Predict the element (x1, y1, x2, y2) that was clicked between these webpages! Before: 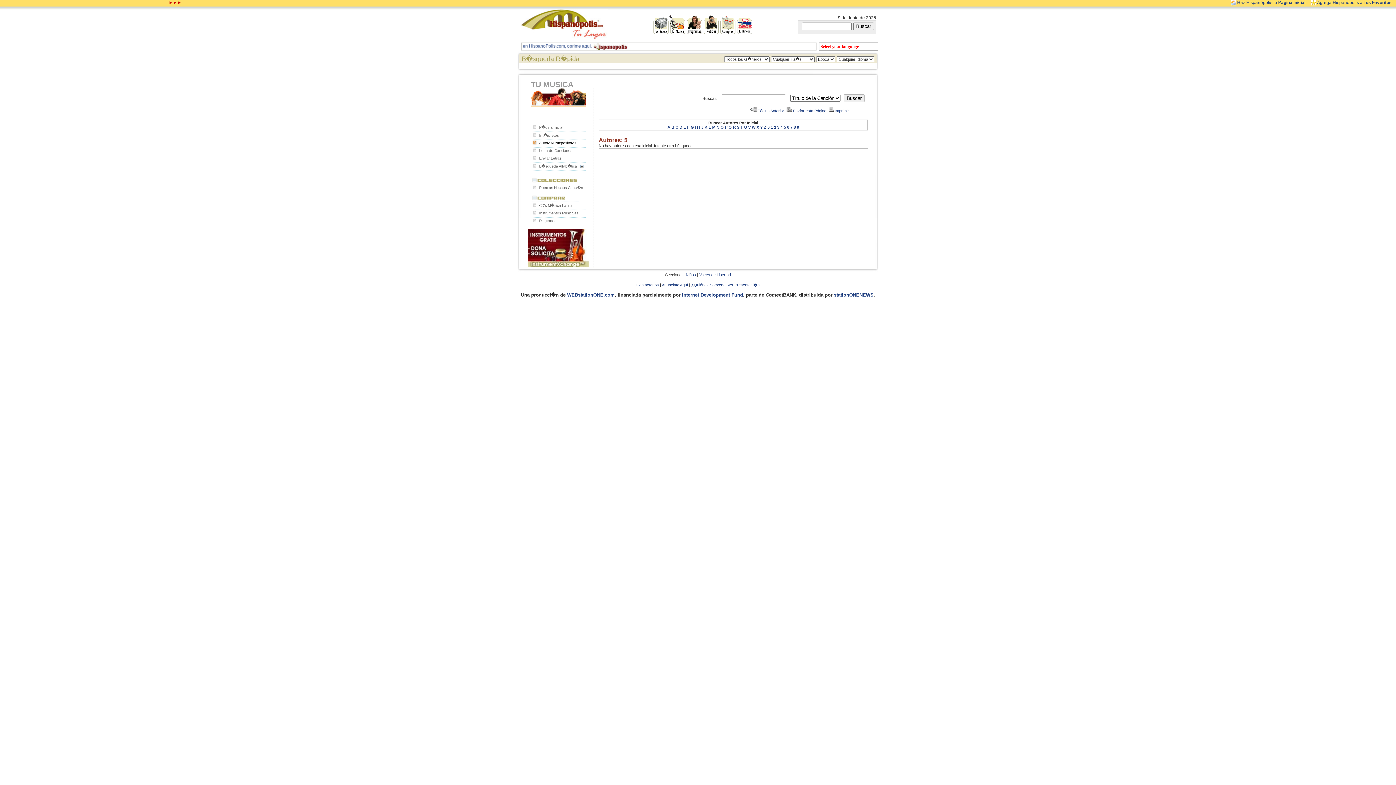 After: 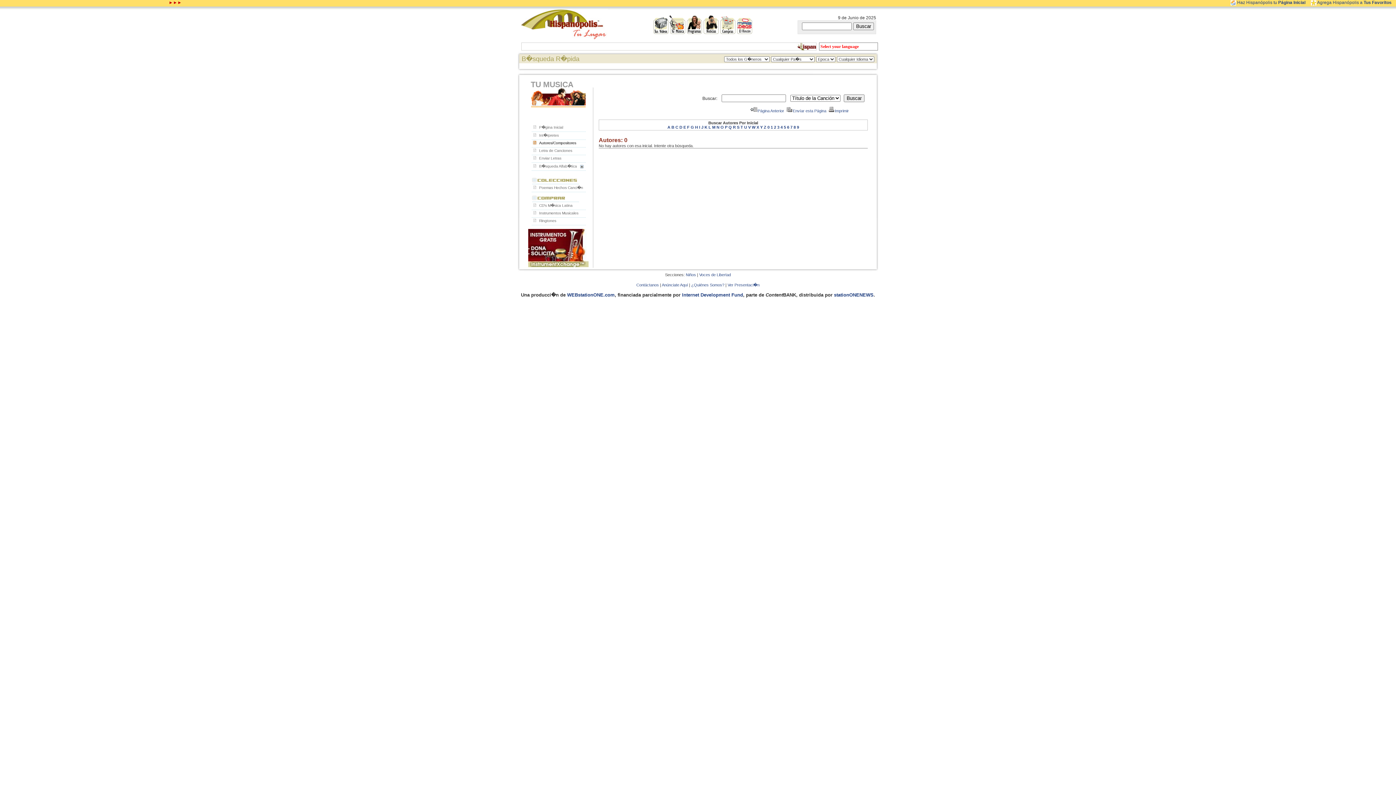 Action: label: 0 bbox: (767, 125, 769, 129)